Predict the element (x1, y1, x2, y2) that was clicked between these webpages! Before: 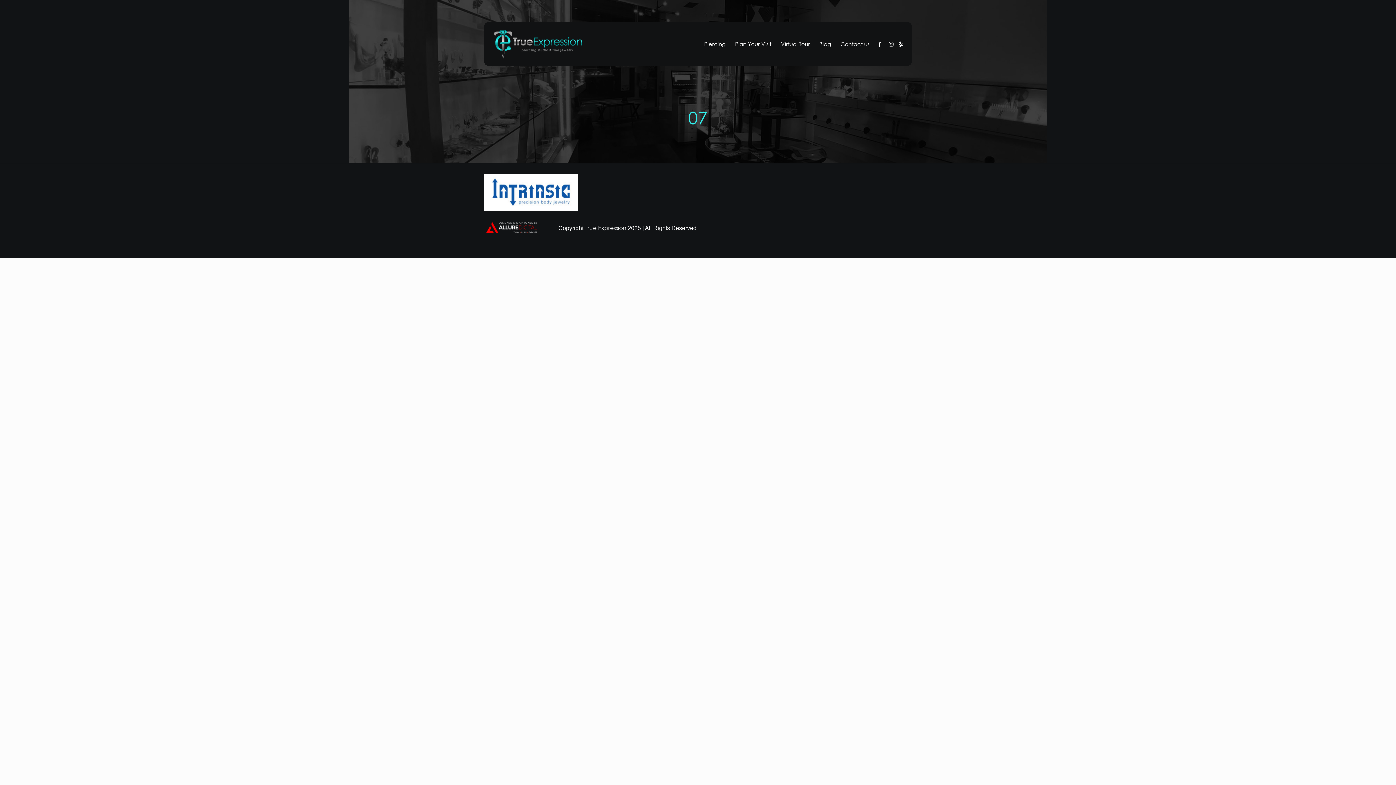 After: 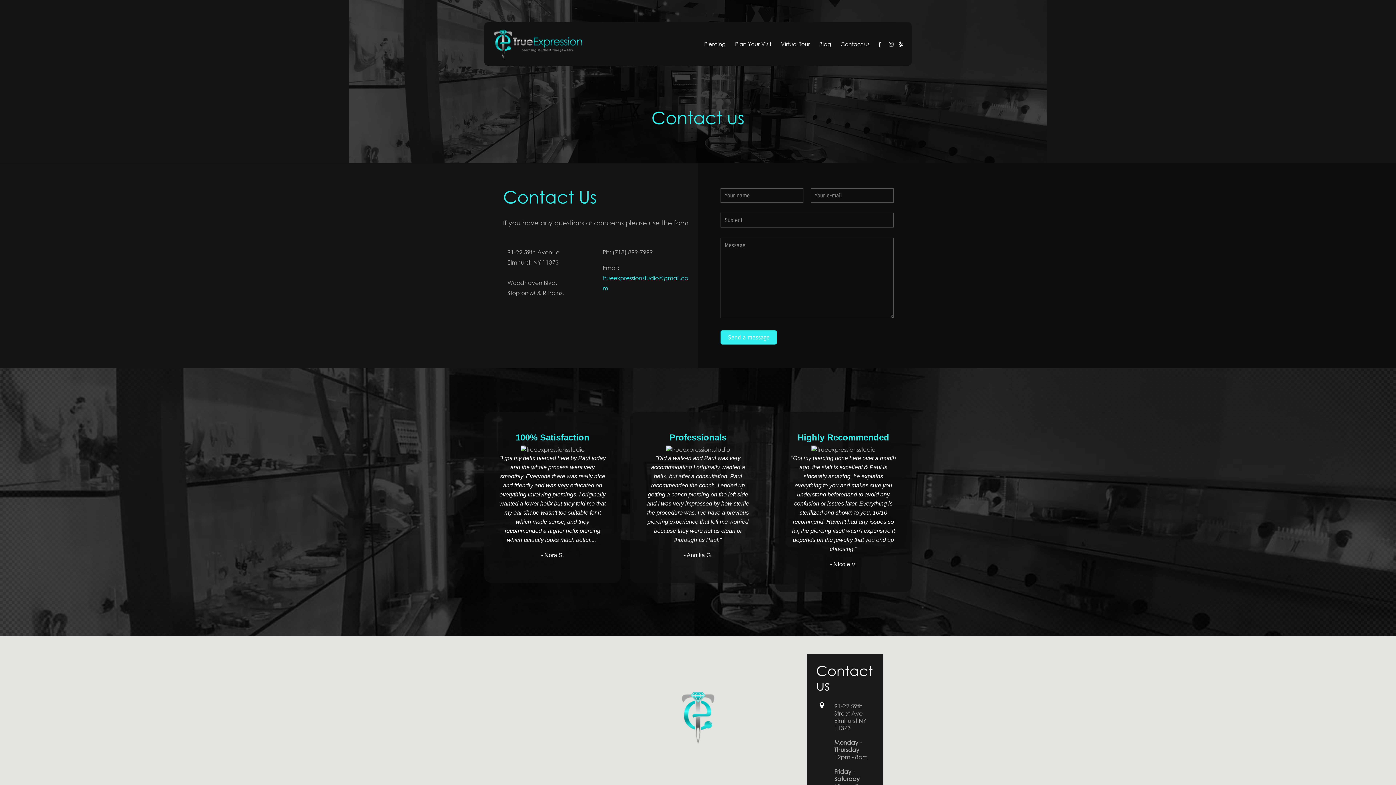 Action: bbox: (836, 22, 874, 65) label: Contact us